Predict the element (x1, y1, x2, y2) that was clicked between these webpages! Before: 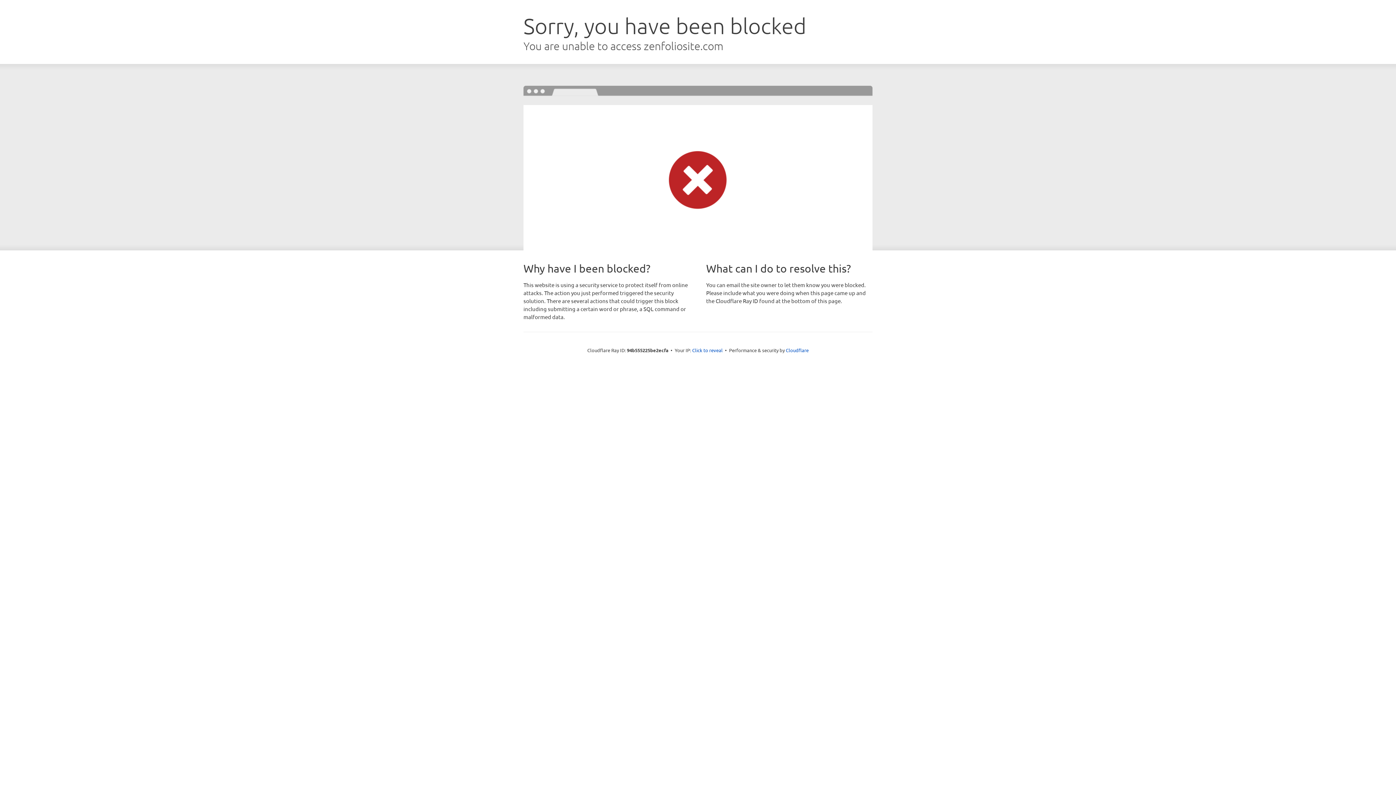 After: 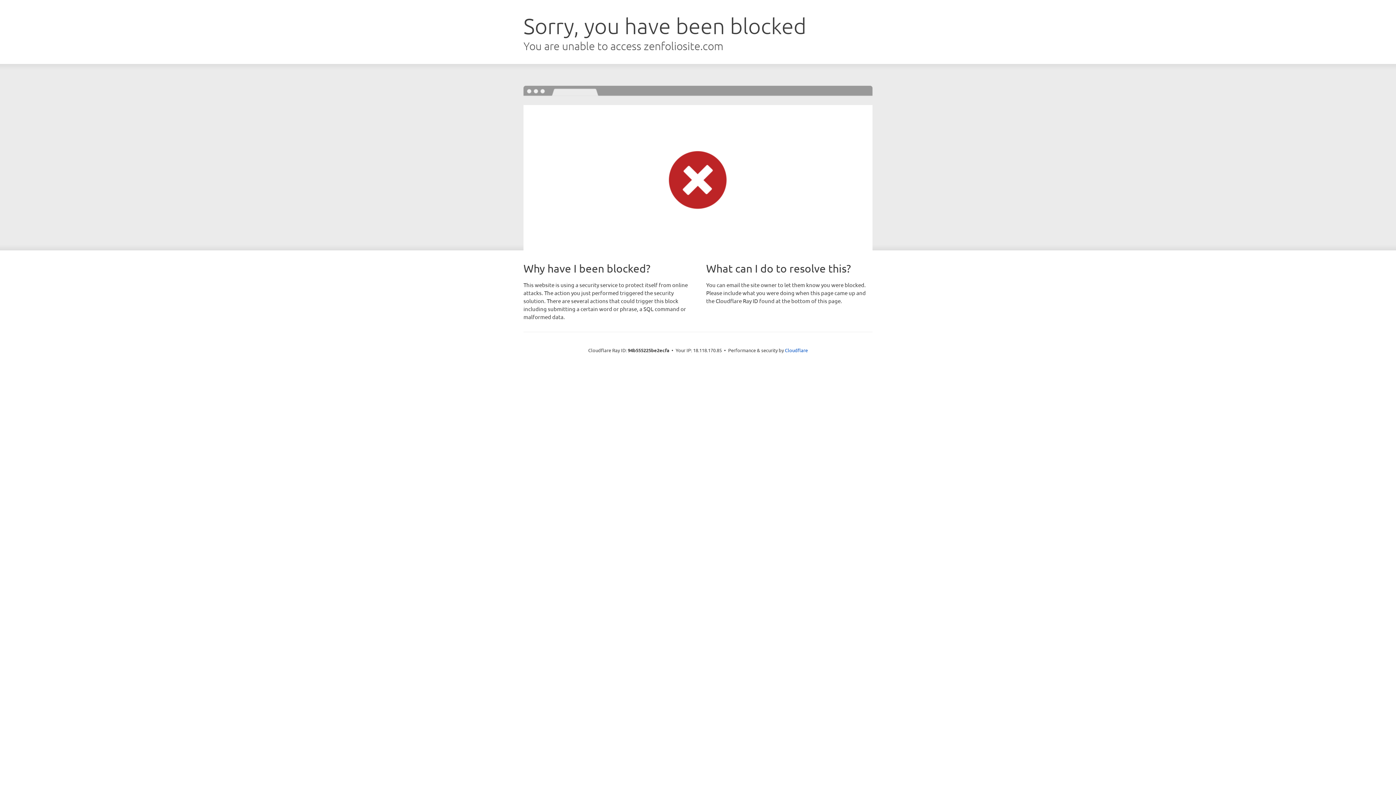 Action: label: Click to reveal bbox: (692, 346, 722, 353)